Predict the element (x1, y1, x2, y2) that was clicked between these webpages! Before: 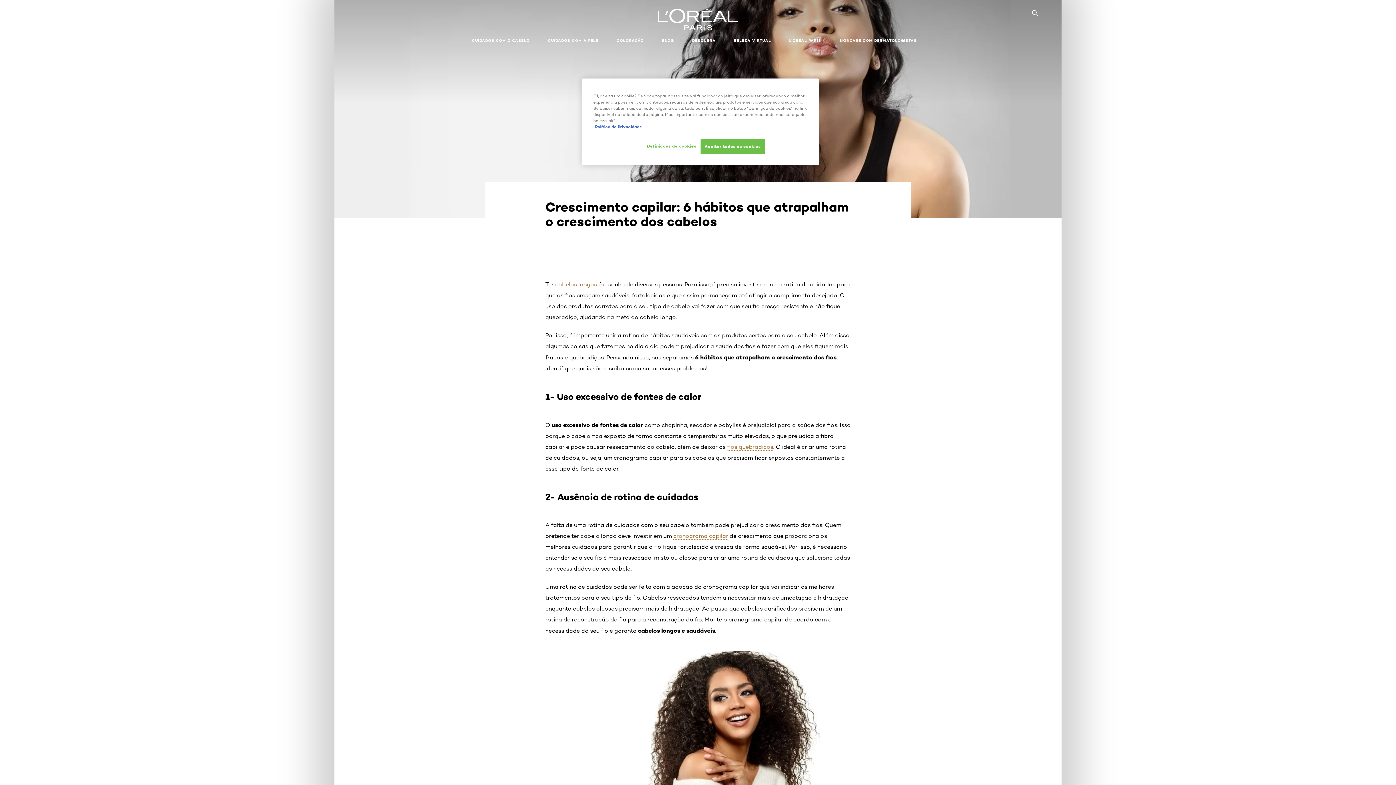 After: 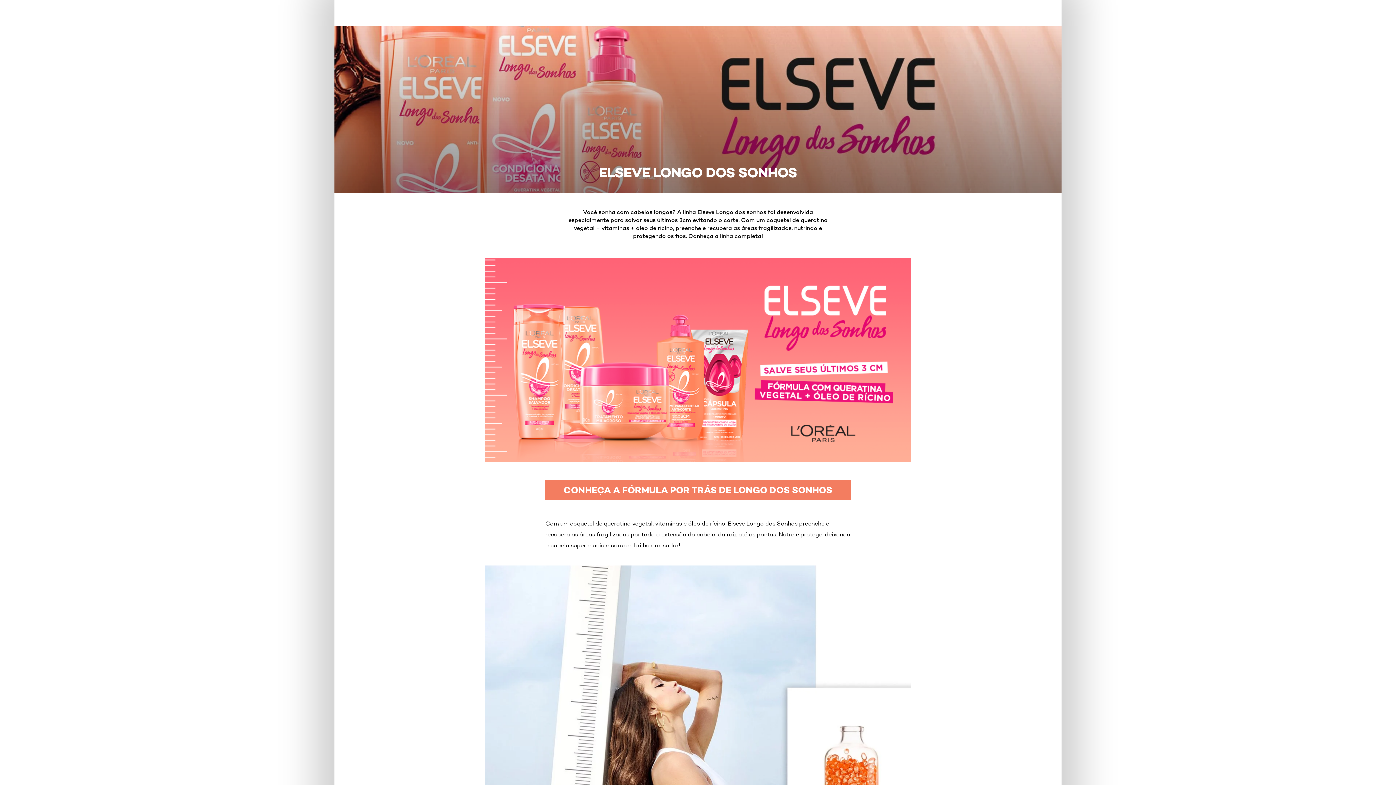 Action: label: cabelos longos bbox: (555, 281, 597, 288)